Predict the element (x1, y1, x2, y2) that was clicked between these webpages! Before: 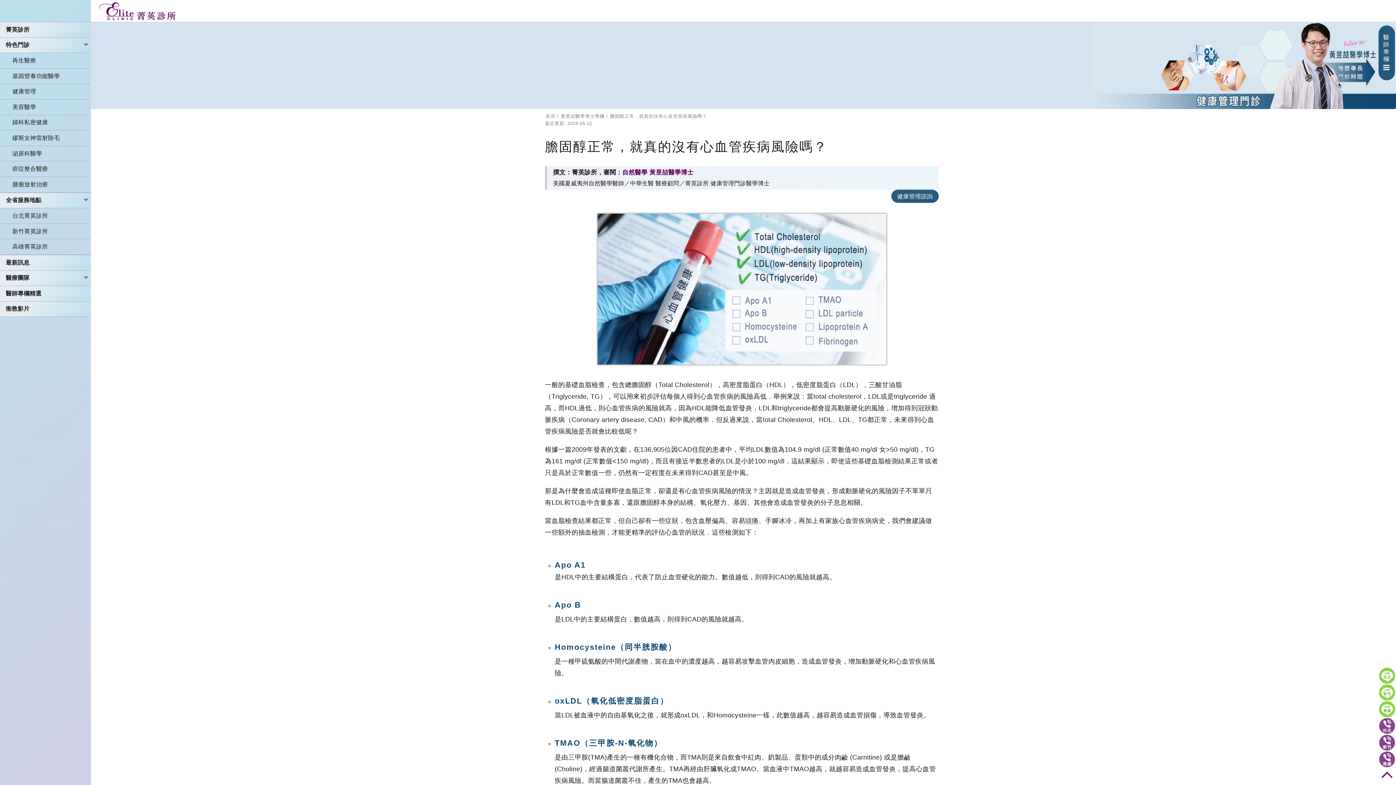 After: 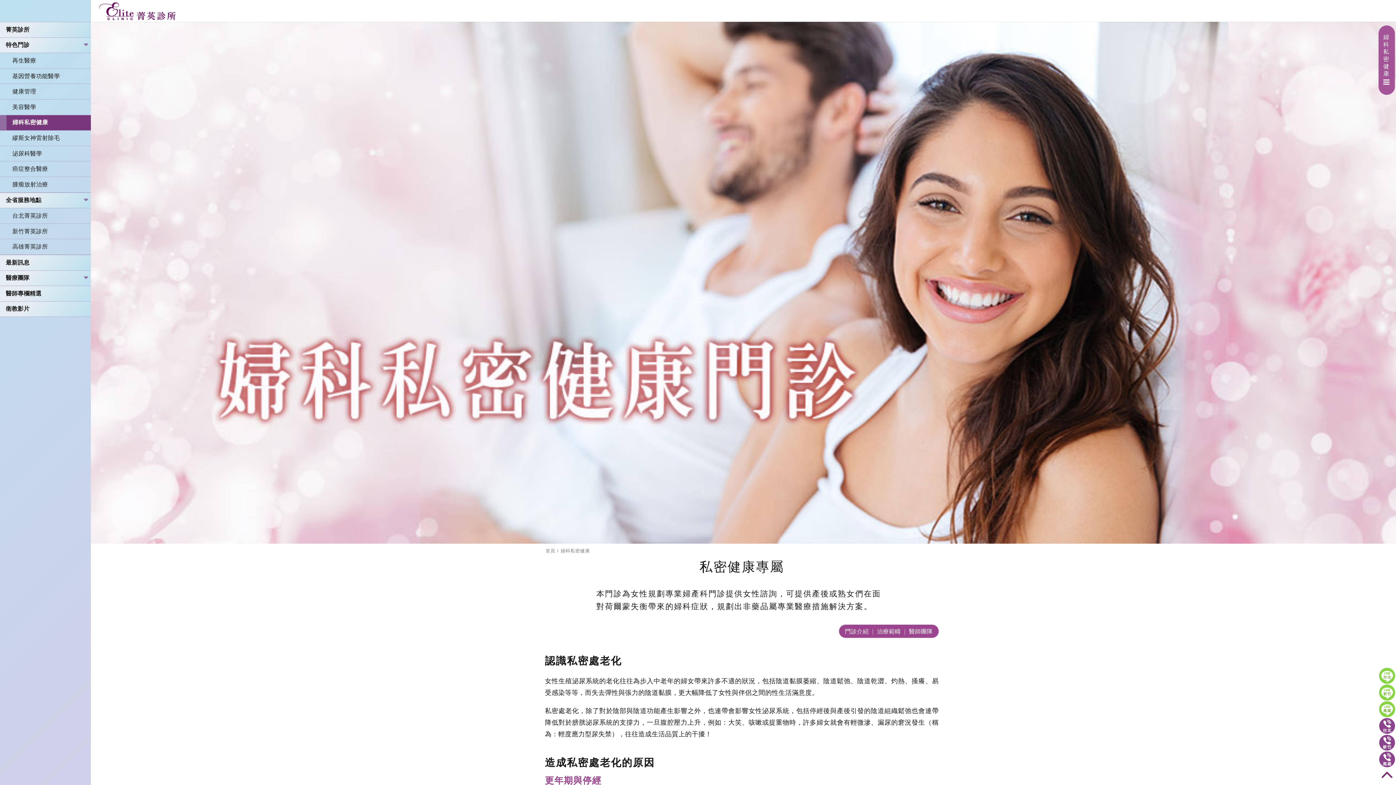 Action: bbox: (6, 115, 90, 130) label: 婦科私密健康